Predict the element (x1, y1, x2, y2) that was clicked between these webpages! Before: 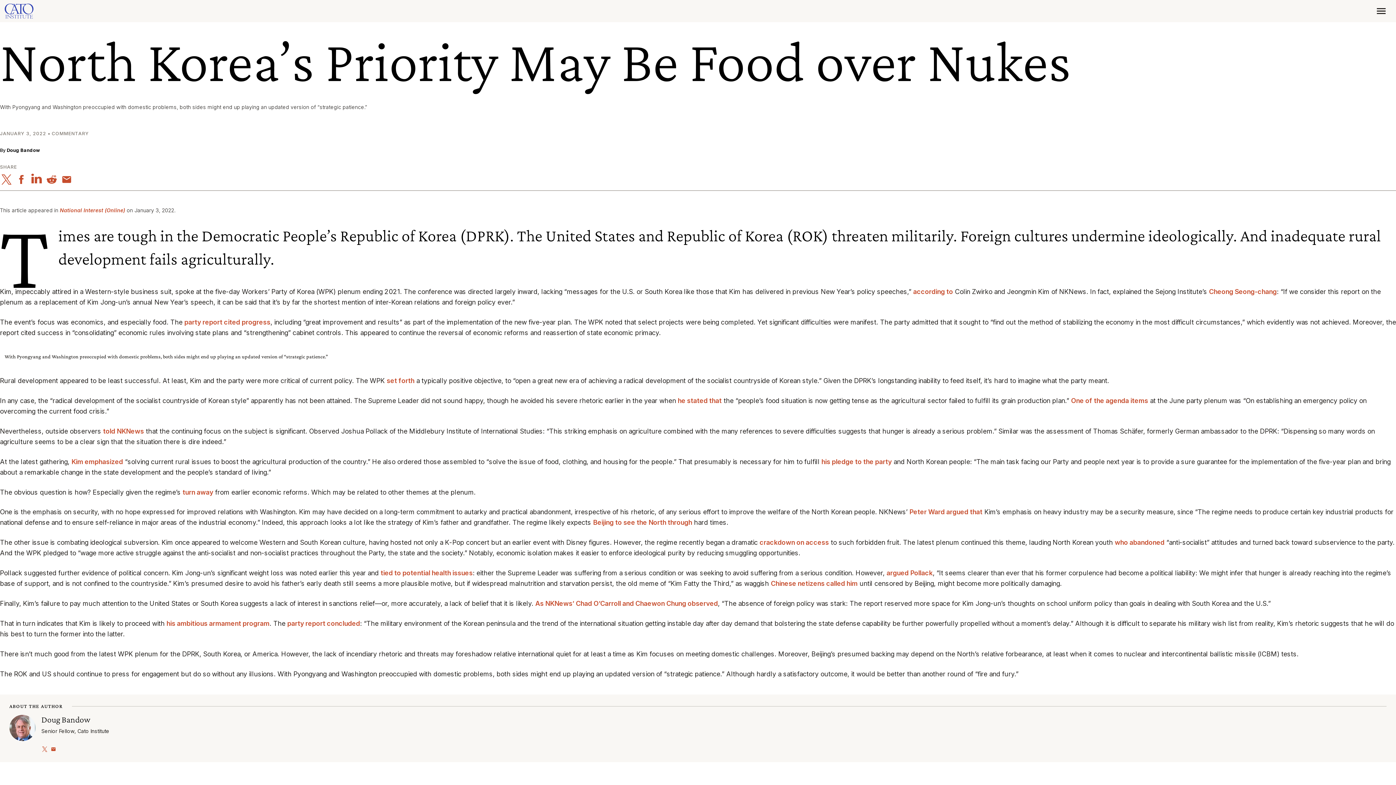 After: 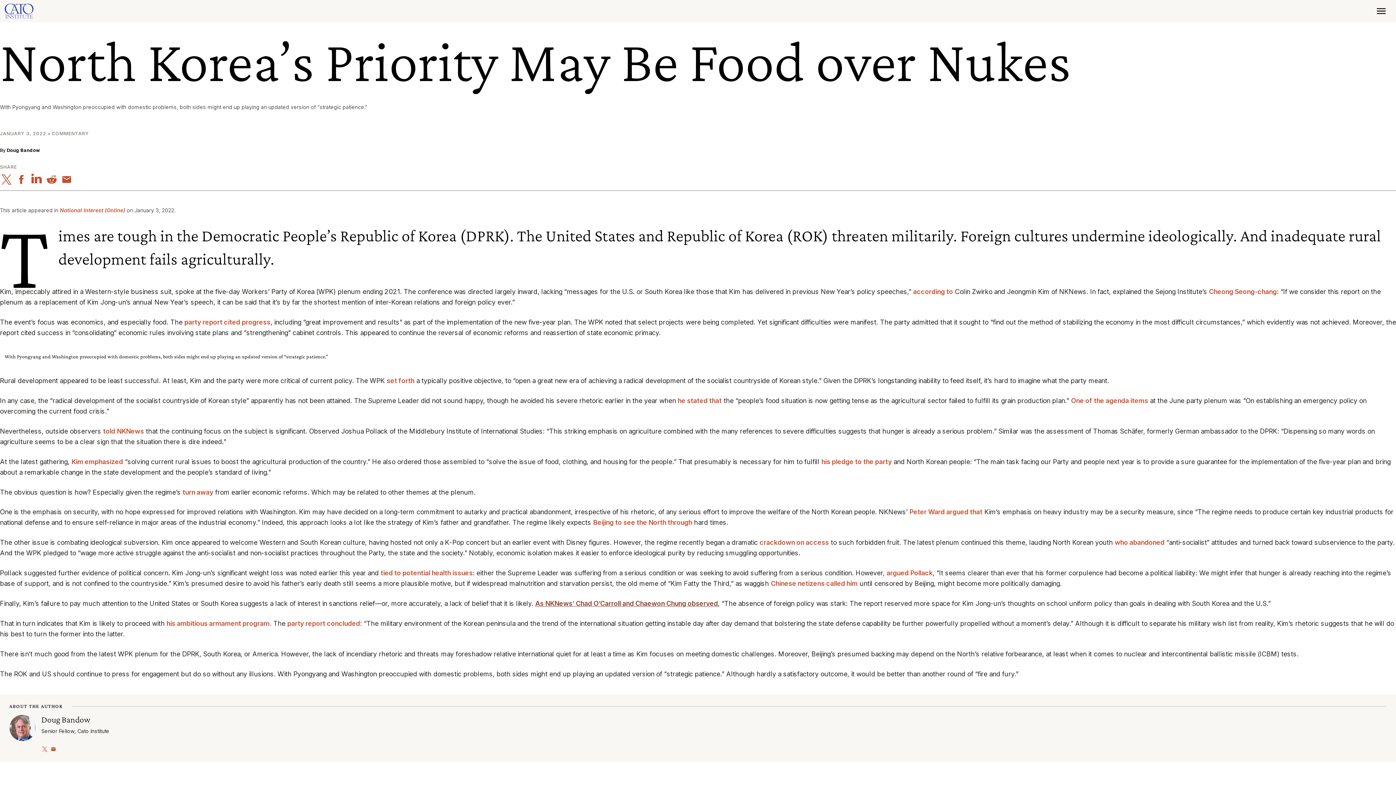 Action: label: As NKNews’ Chad O’Carroll and Chaewon Chung observed bbox: (535, 600, 718, 607)